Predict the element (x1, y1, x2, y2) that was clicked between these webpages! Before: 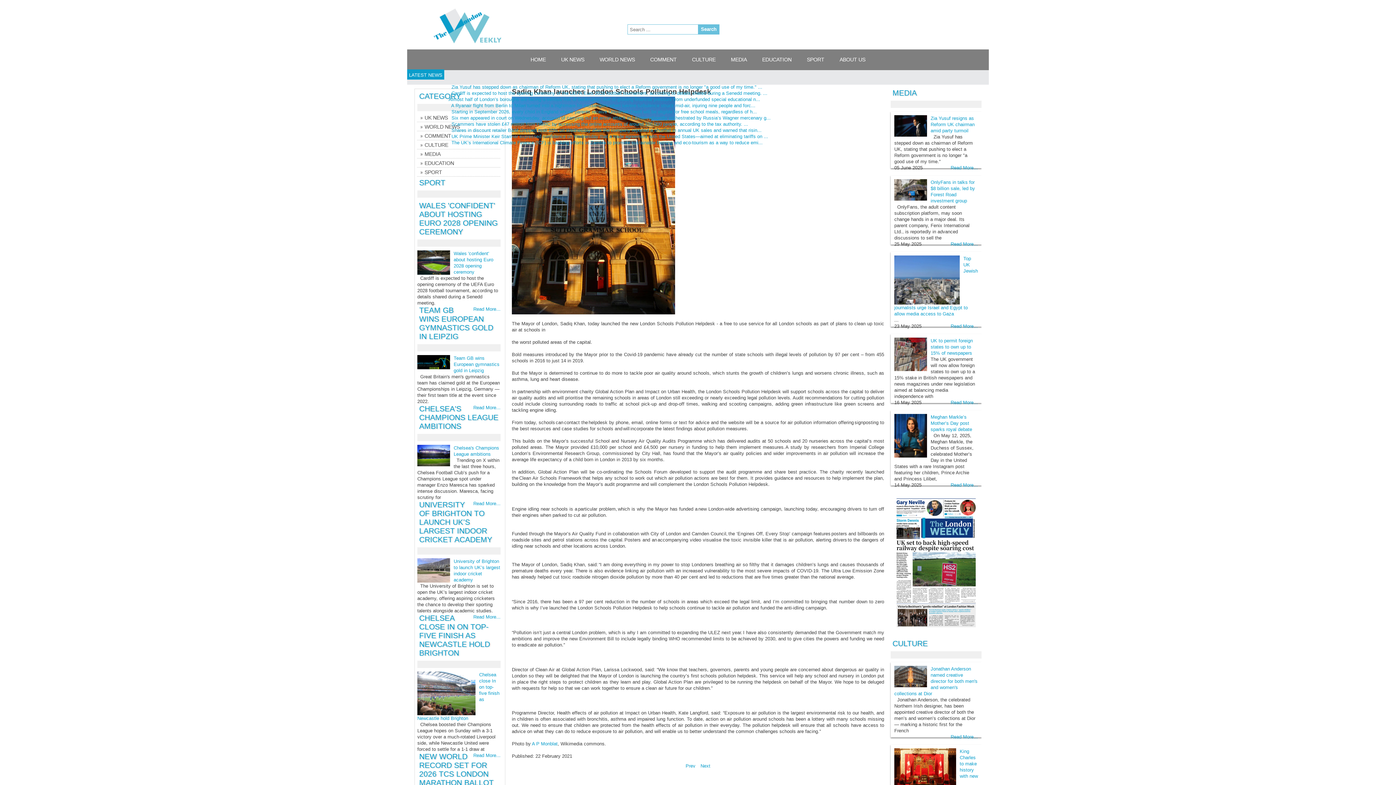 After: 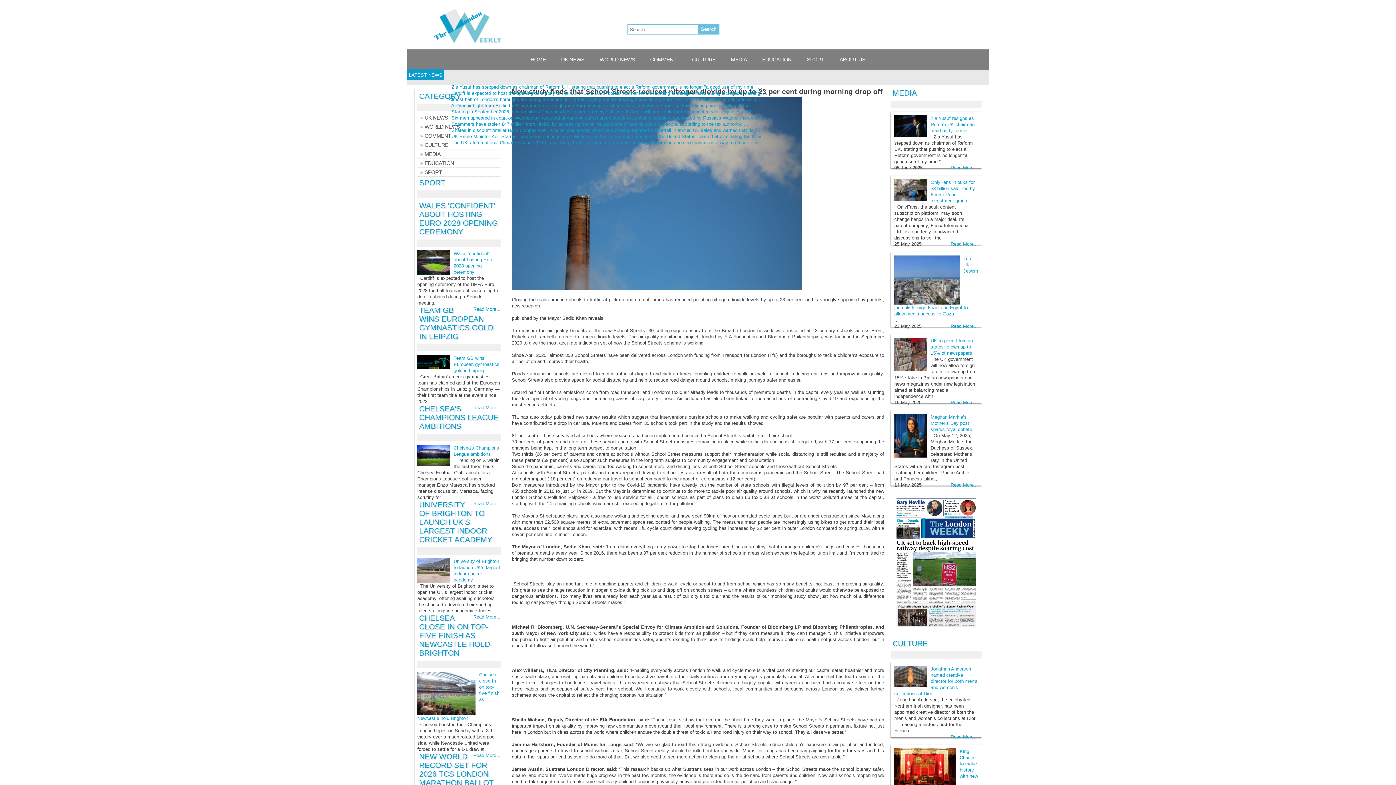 Action: label: Previous article: New study finds that School Streets reduced nitrogen dioxide by up to 23 per cent during morning drop off bbox: (685, 763, 695, 769)